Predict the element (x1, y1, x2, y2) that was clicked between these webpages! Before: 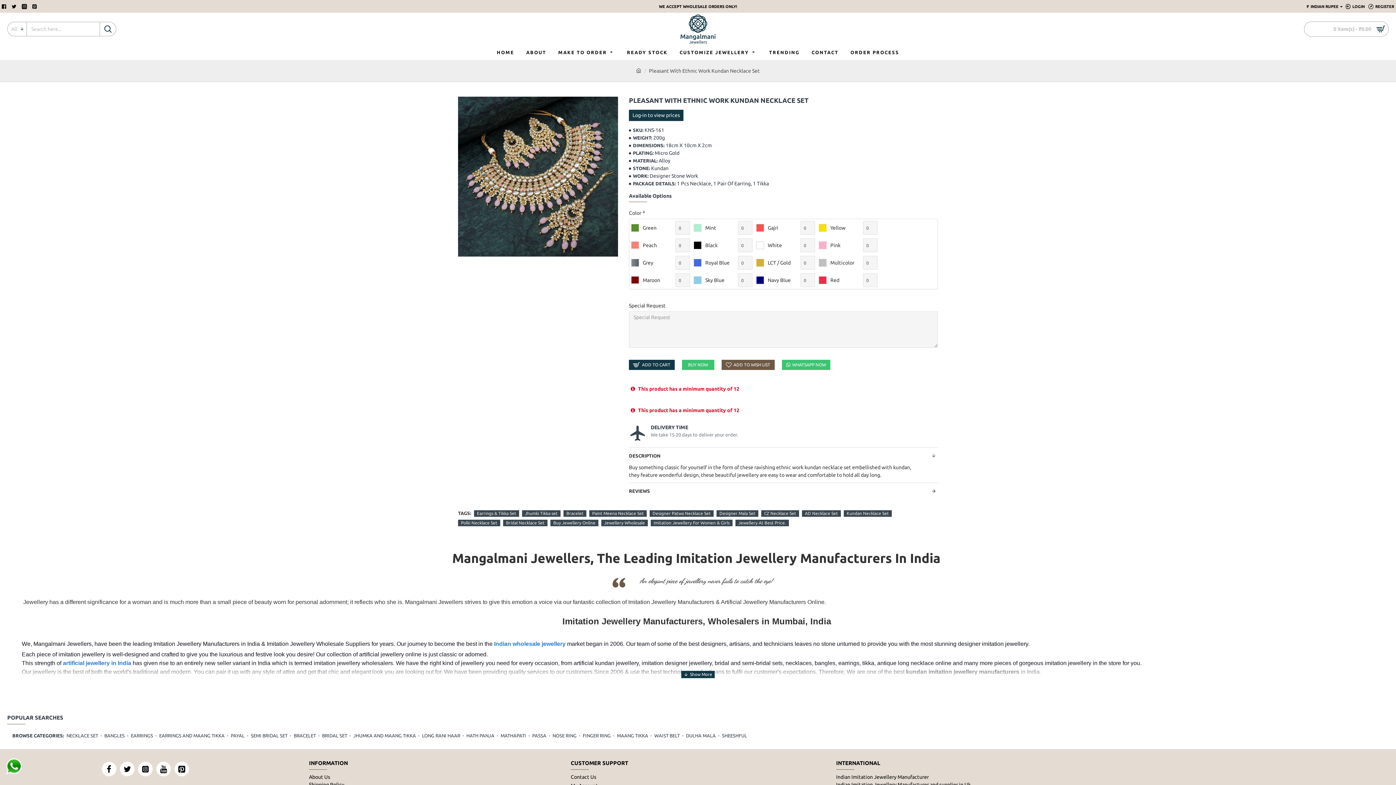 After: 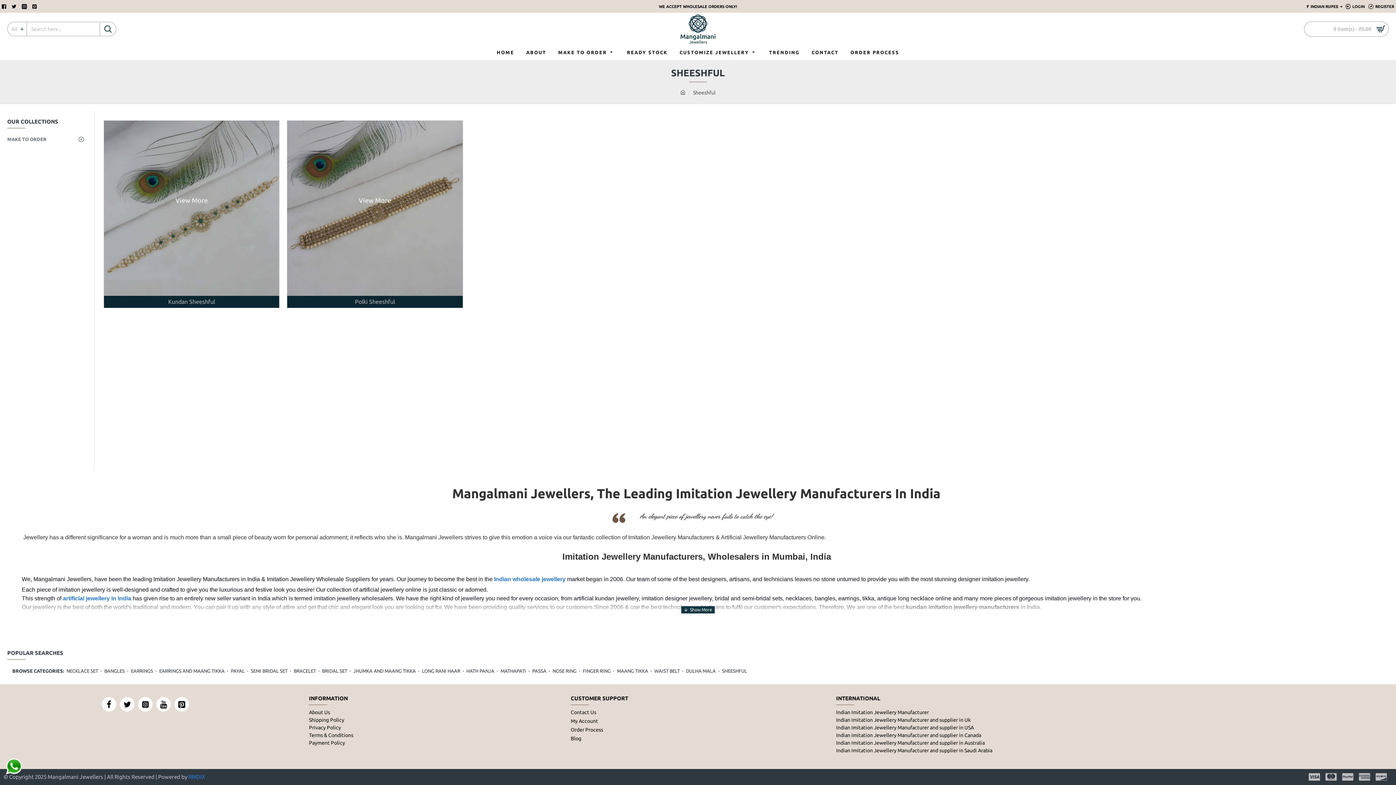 Action: bbox: (716, 732, 747, 739) label: SHEESHFUL